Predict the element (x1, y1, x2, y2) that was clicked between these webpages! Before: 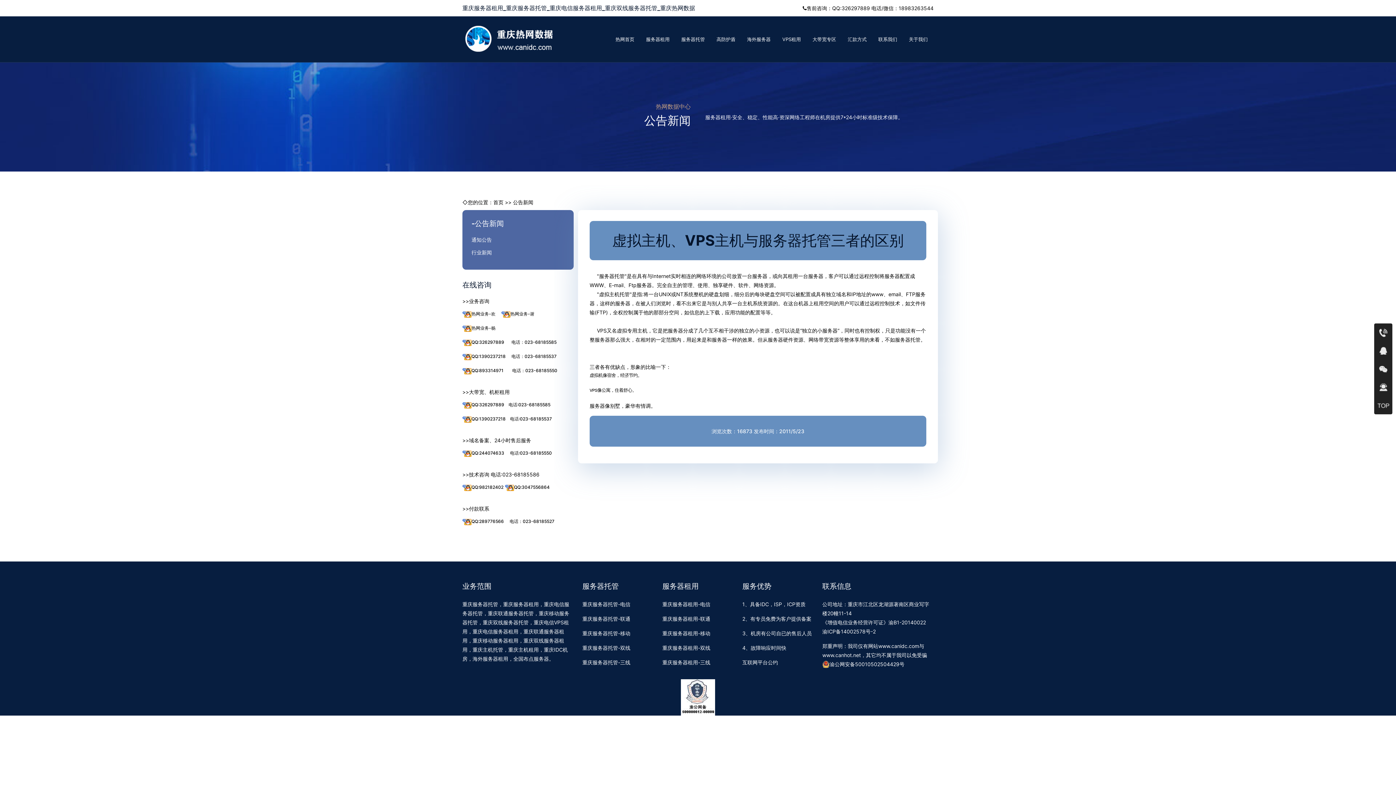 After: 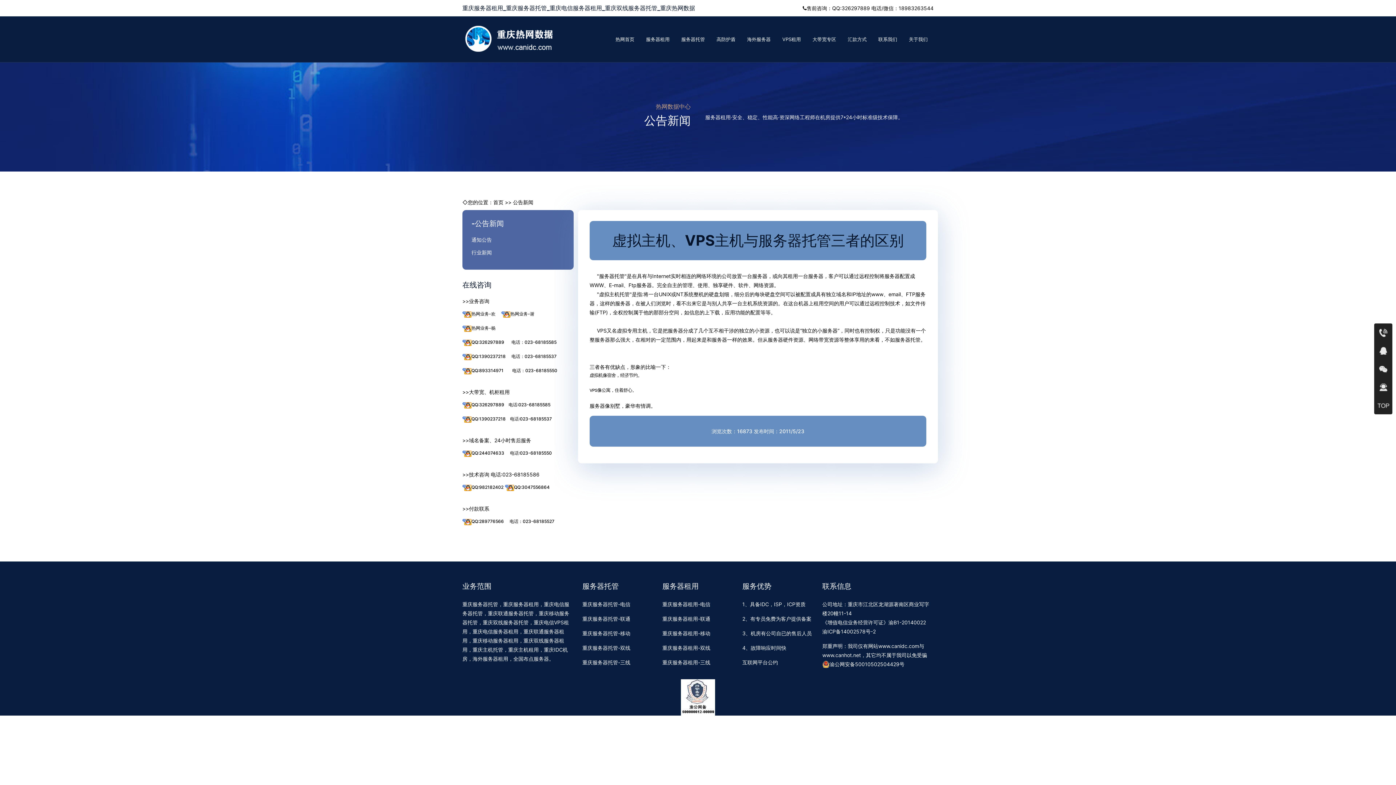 Action: bbox: (462, 402, 504, 413) label: QQ:326297889